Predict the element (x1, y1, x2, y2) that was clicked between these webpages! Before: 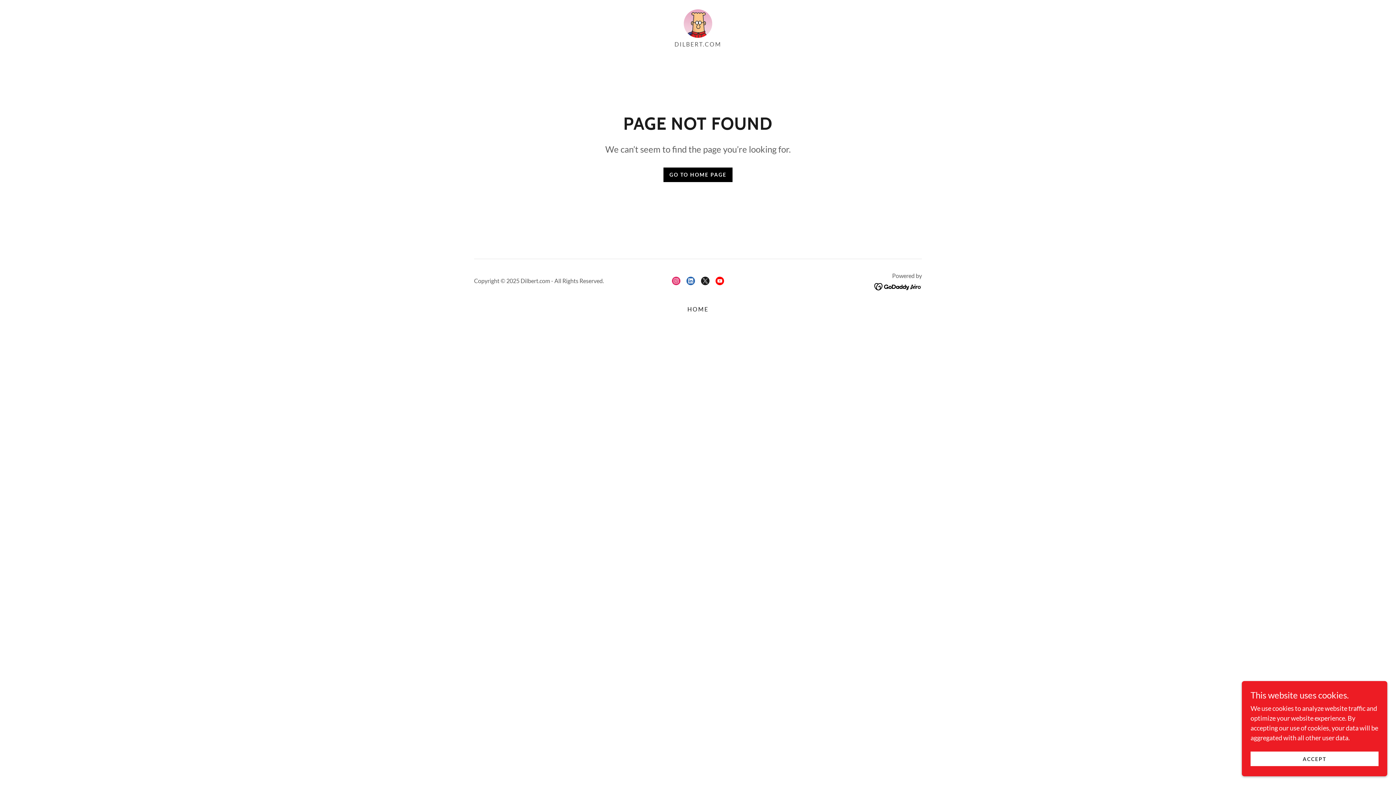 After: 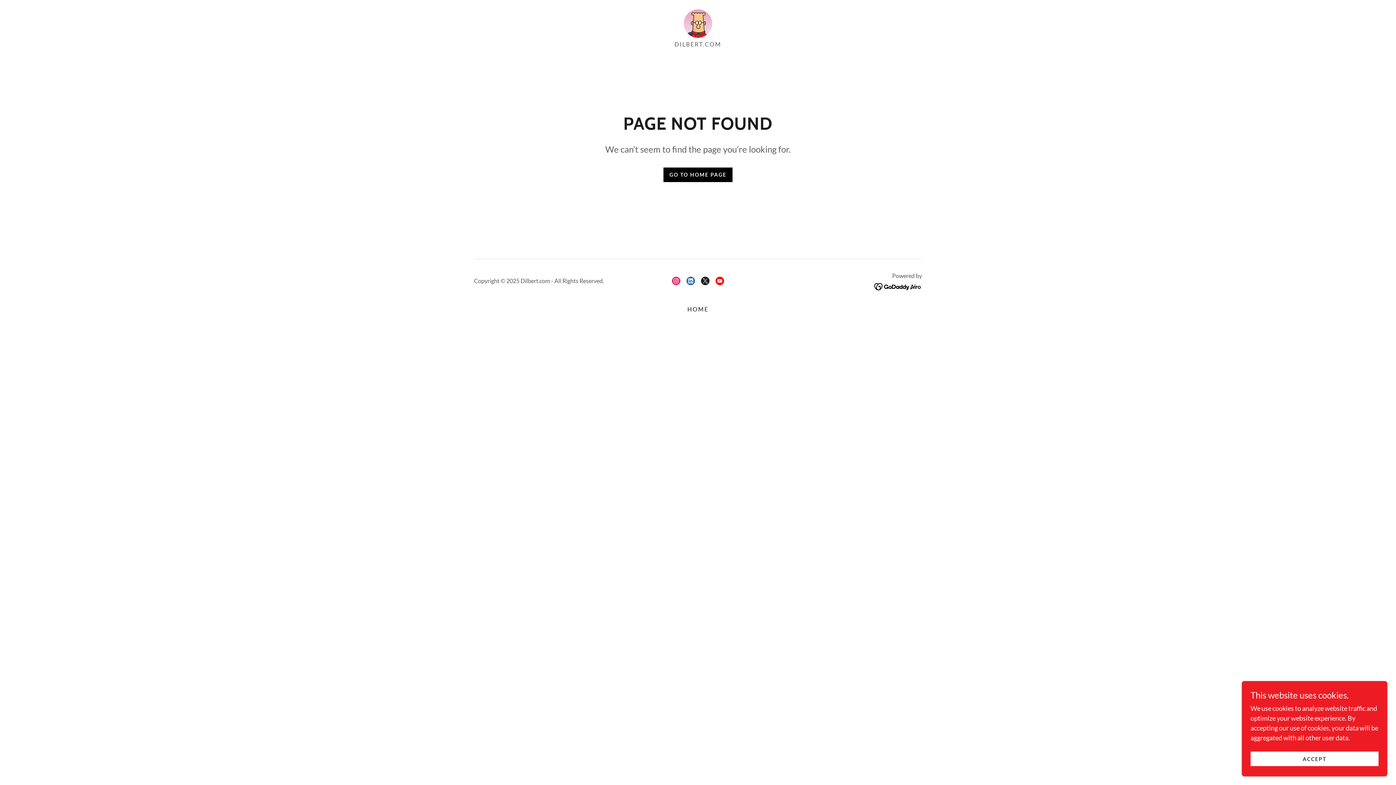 Action: bbox: (712, 273, 727, 288) label: YouTube Social Link